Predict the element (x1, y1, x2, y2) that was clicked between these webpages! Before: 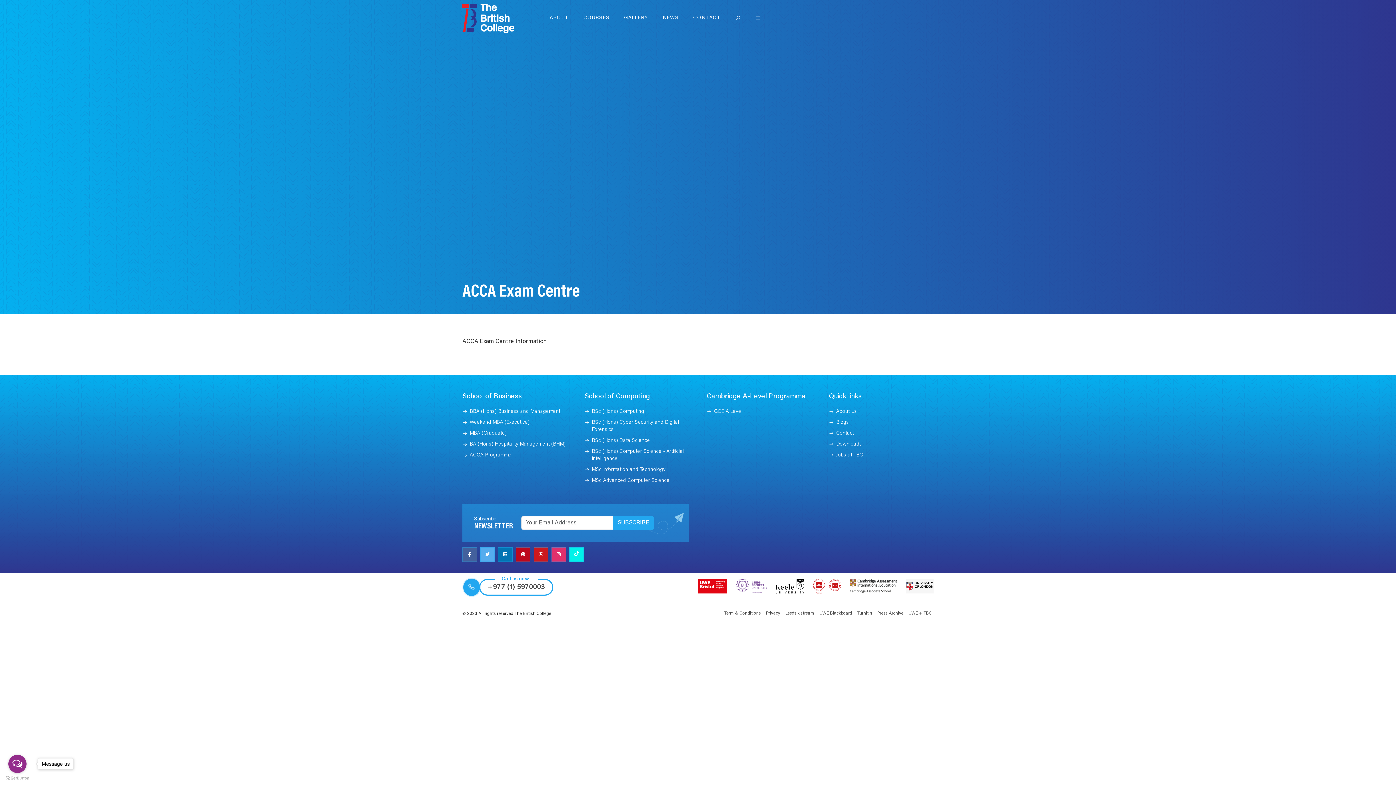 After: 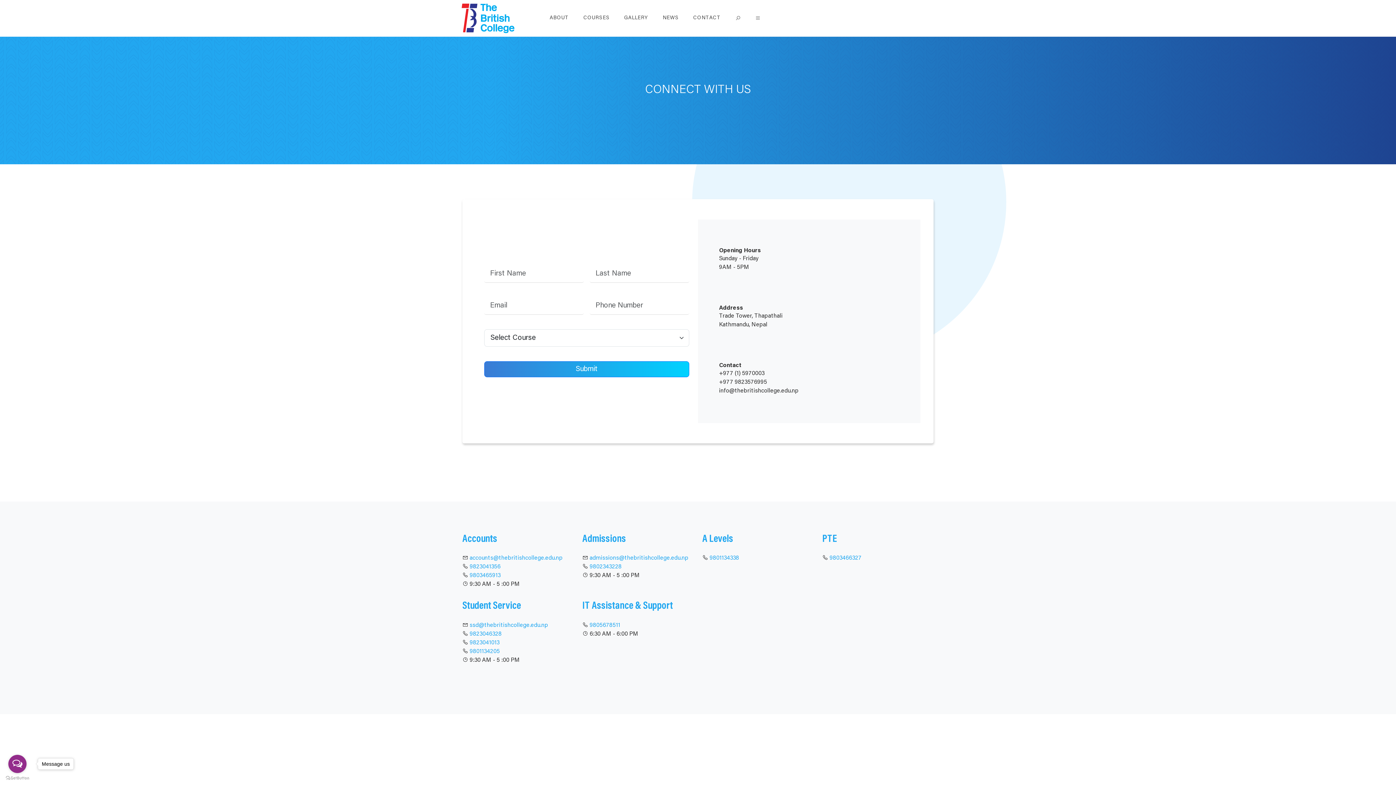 Action: bbox: (686, 0, 728, 36) label: CONTACT